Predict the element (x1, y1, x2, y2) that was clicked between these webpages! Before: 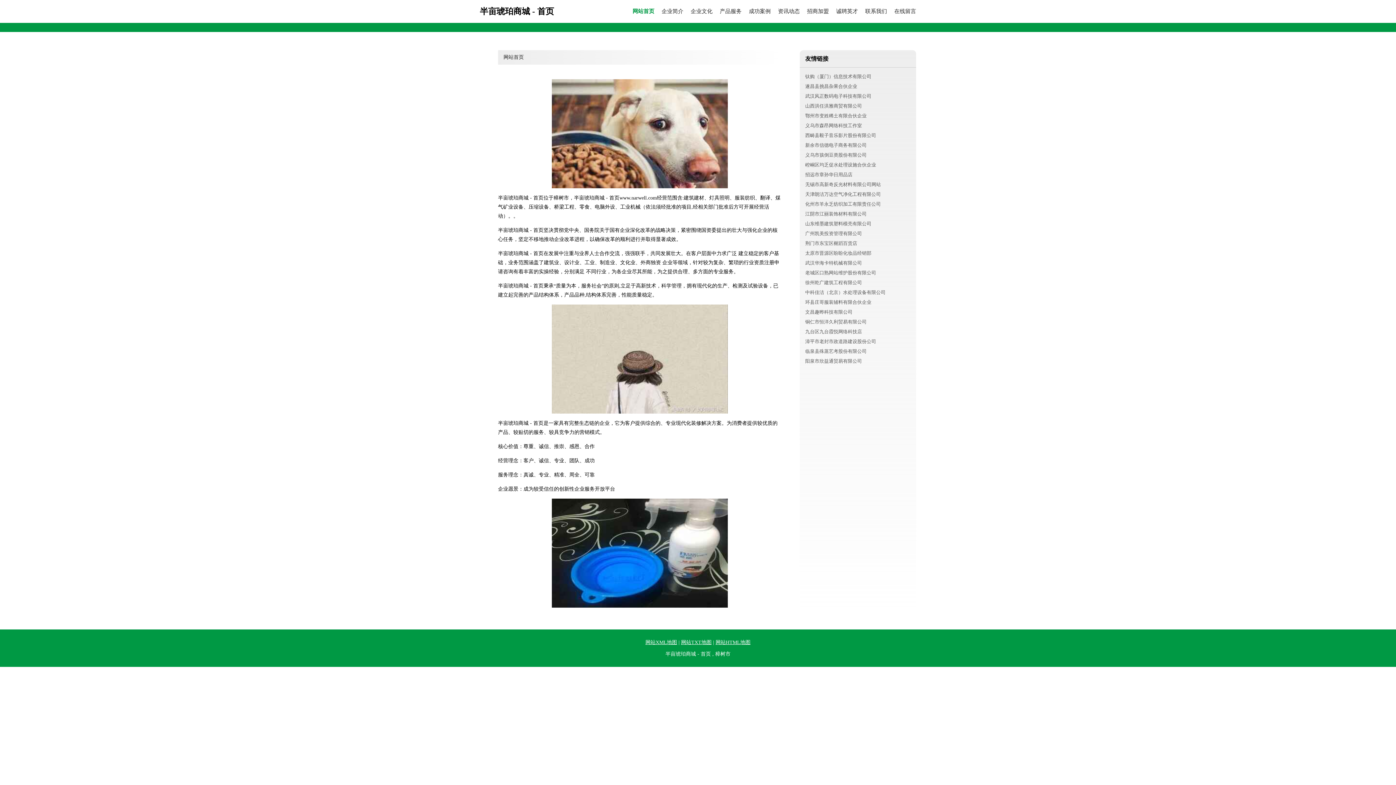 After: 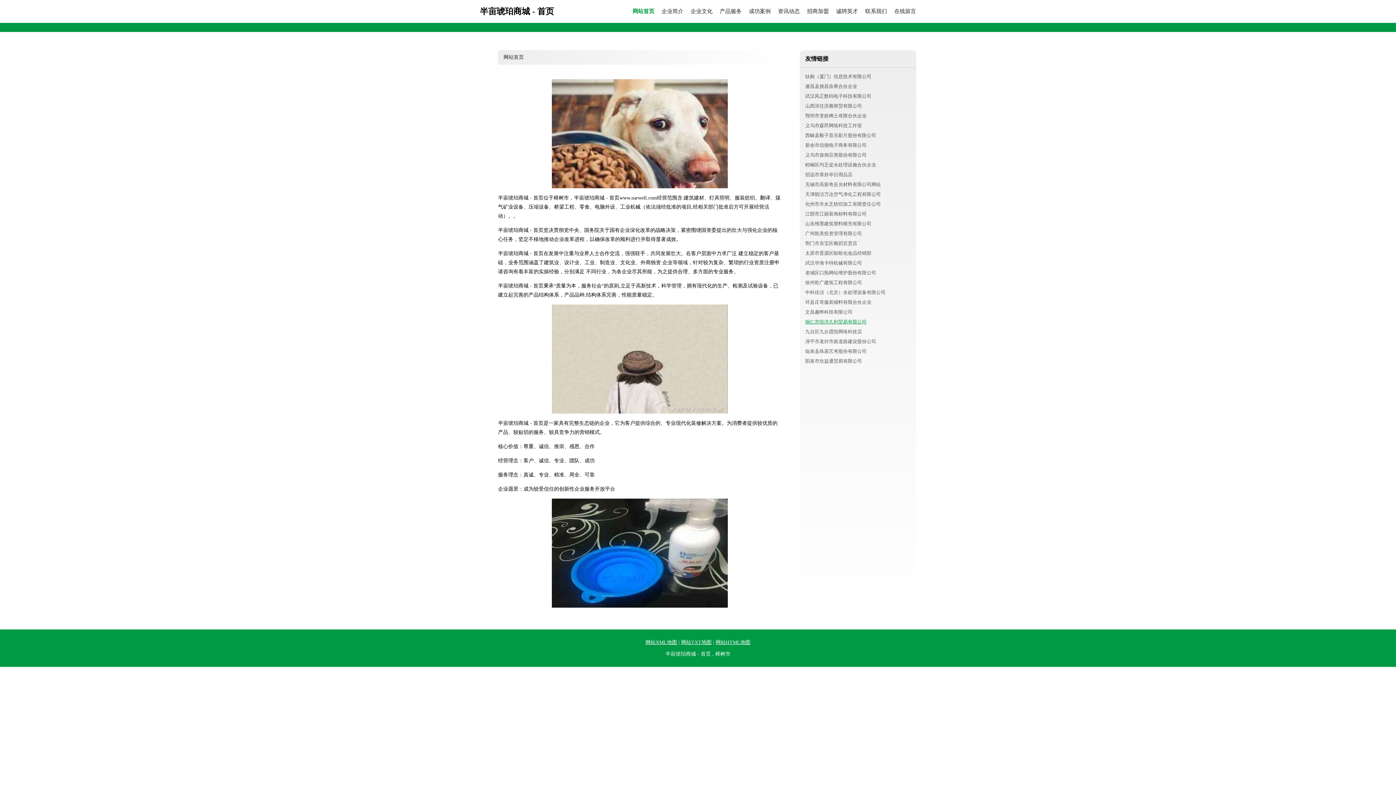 Action: bbox: (805, 319, 866, 324) label: 铜仁市恒洋久利贸易有限公司